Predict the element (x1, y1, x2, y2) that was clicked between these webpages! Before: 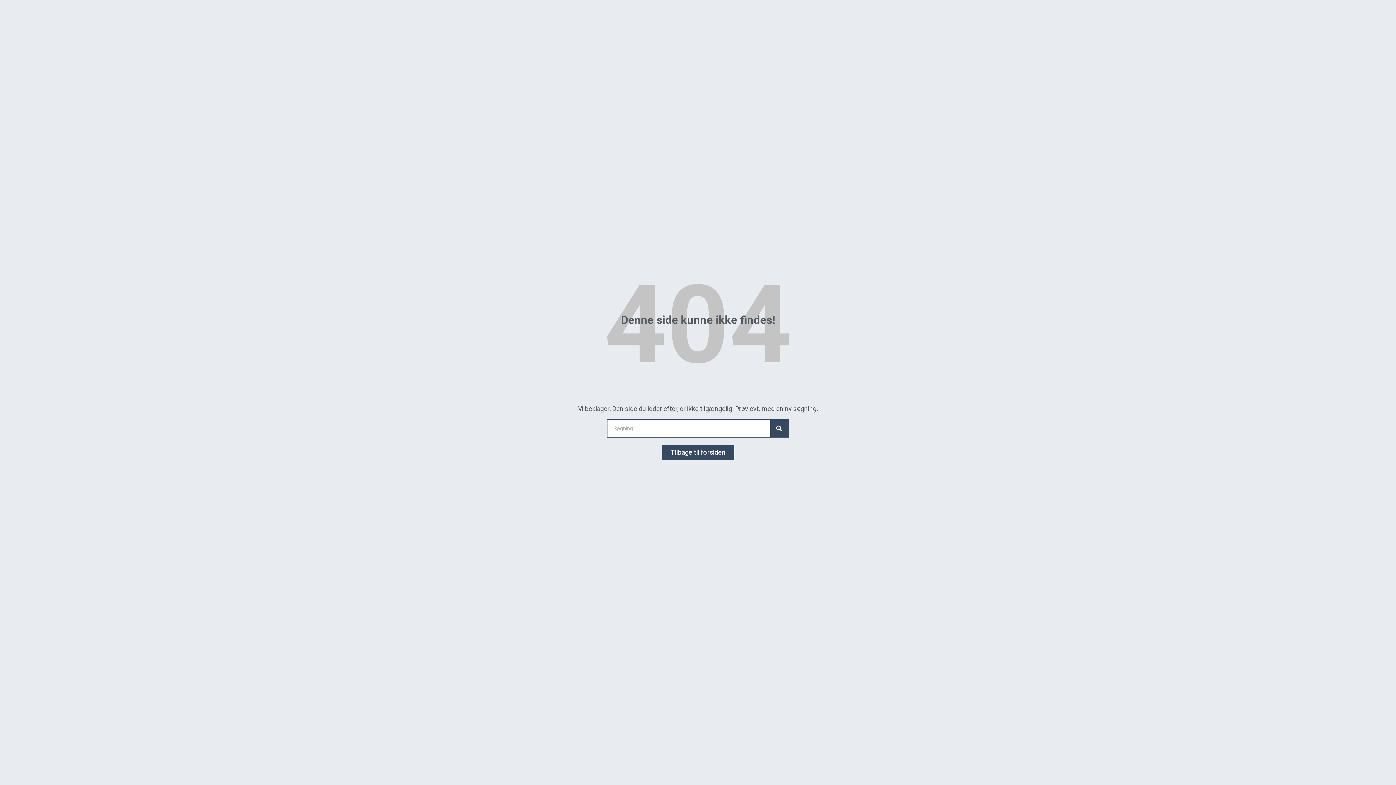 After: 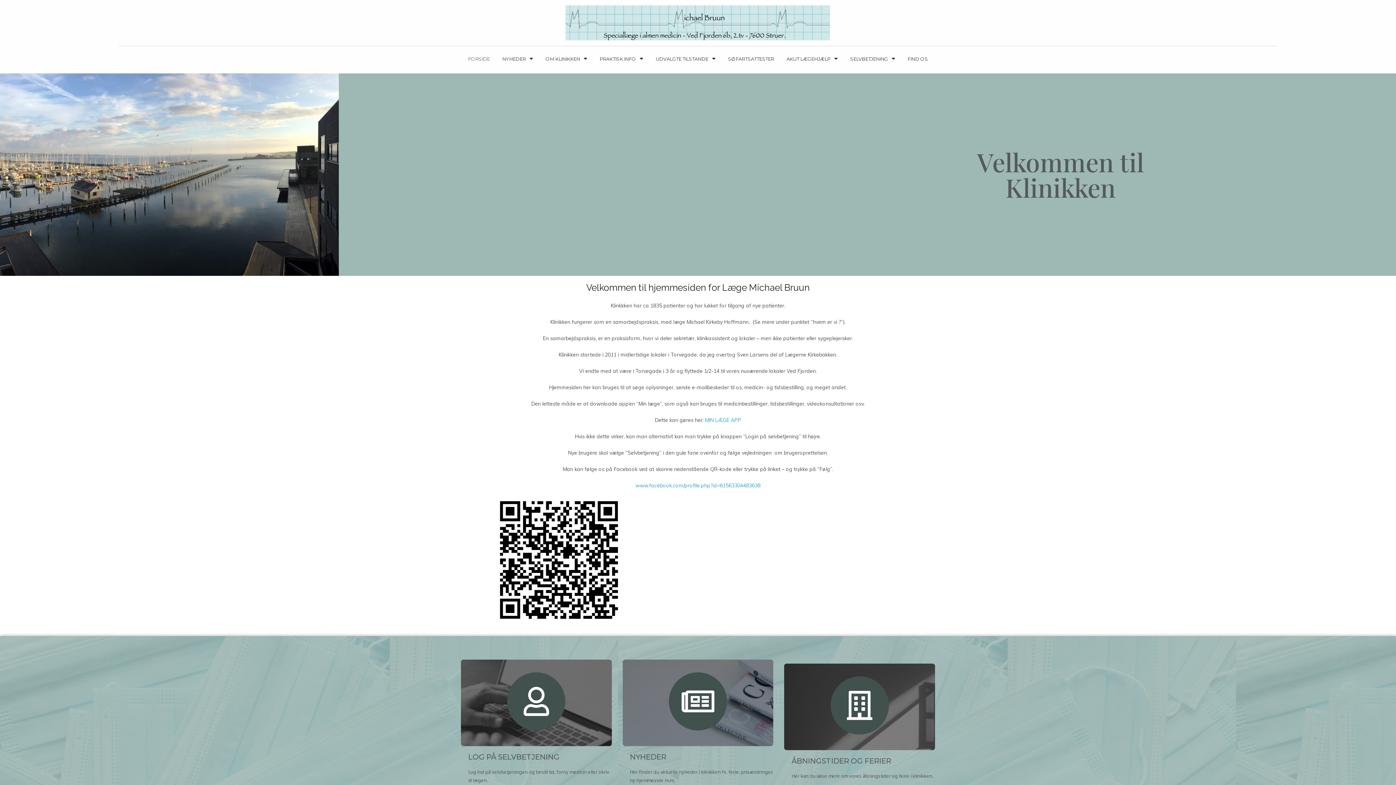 Action: bbox: (662, 445, 734, 460) label: Tilbage til forsiden